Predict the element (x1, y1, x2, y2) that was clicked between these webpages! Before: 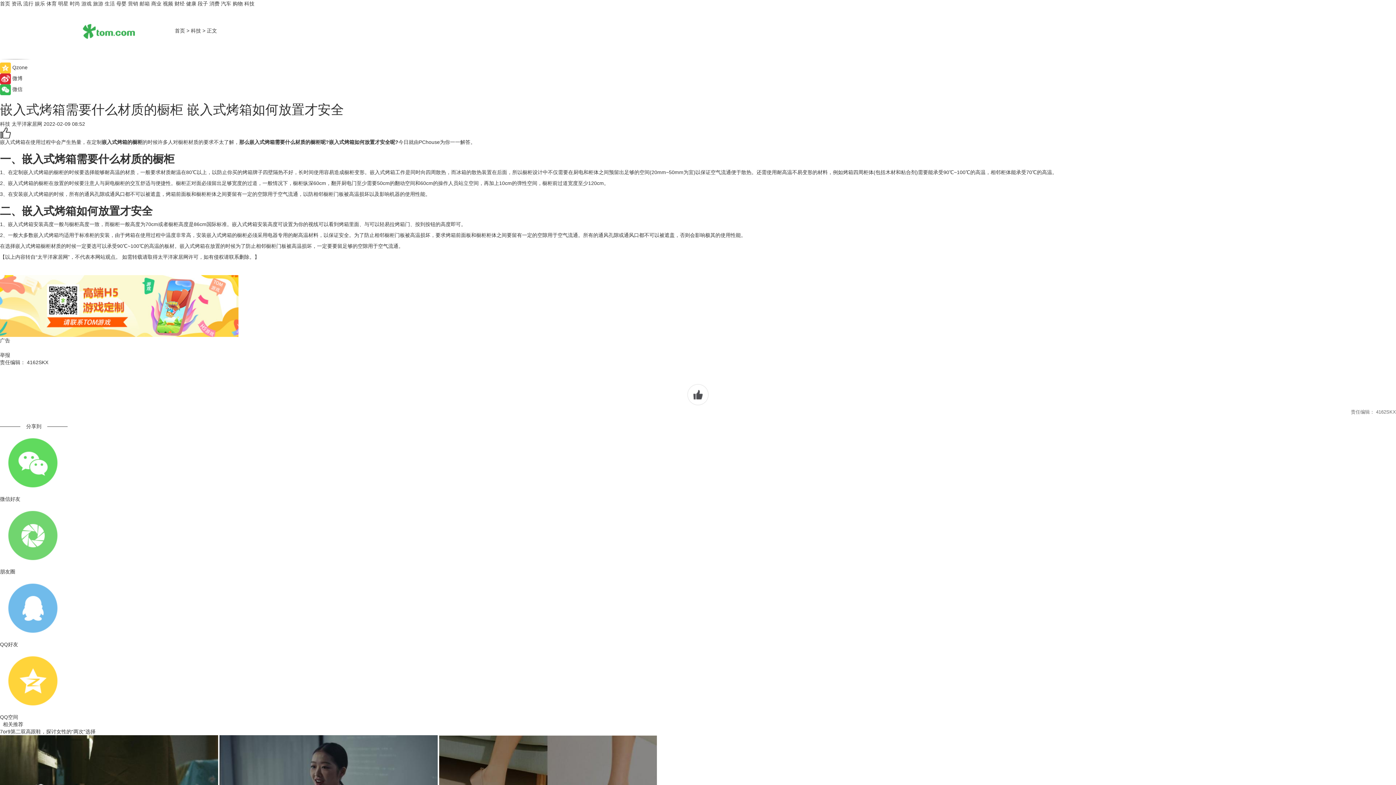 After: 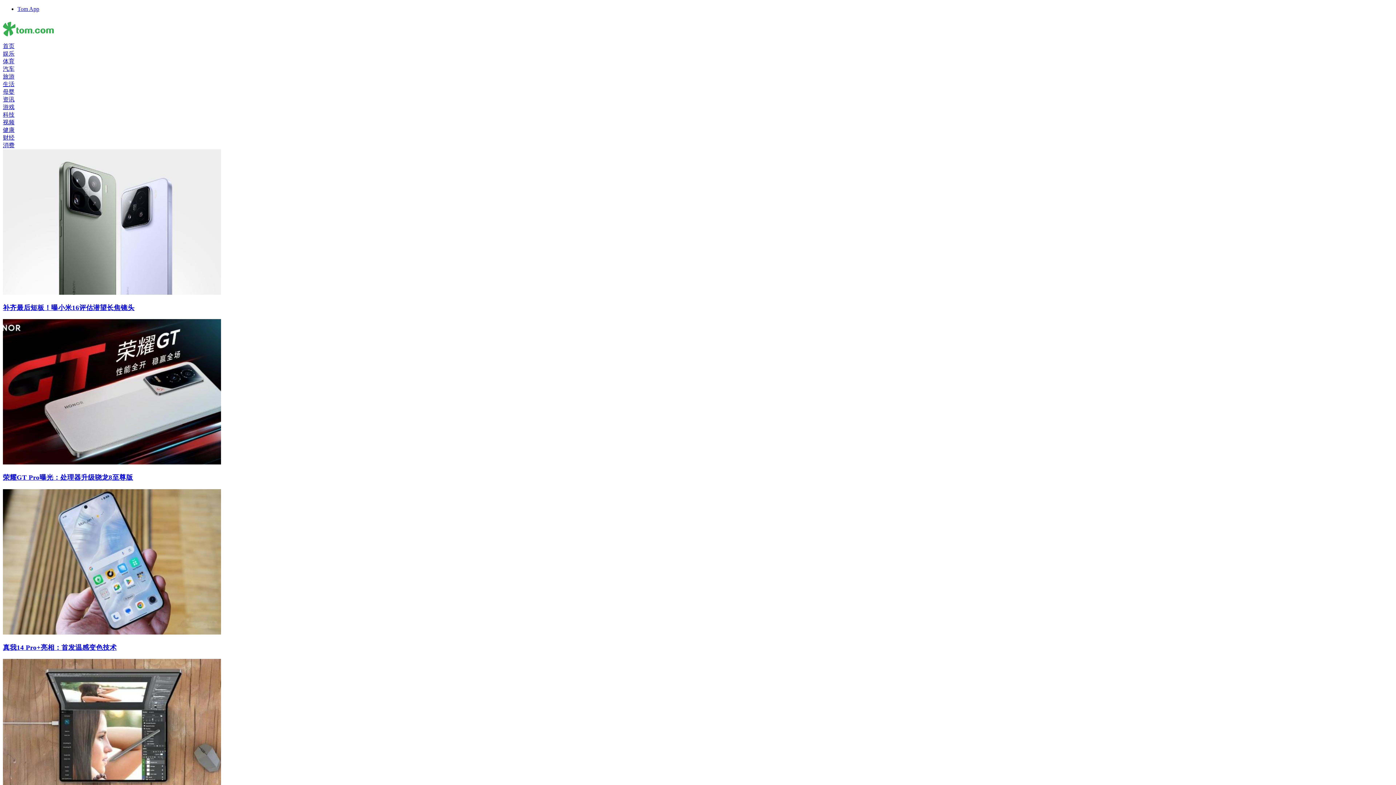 Action: label: 科技 bbox: (244, 0, 254, 6)